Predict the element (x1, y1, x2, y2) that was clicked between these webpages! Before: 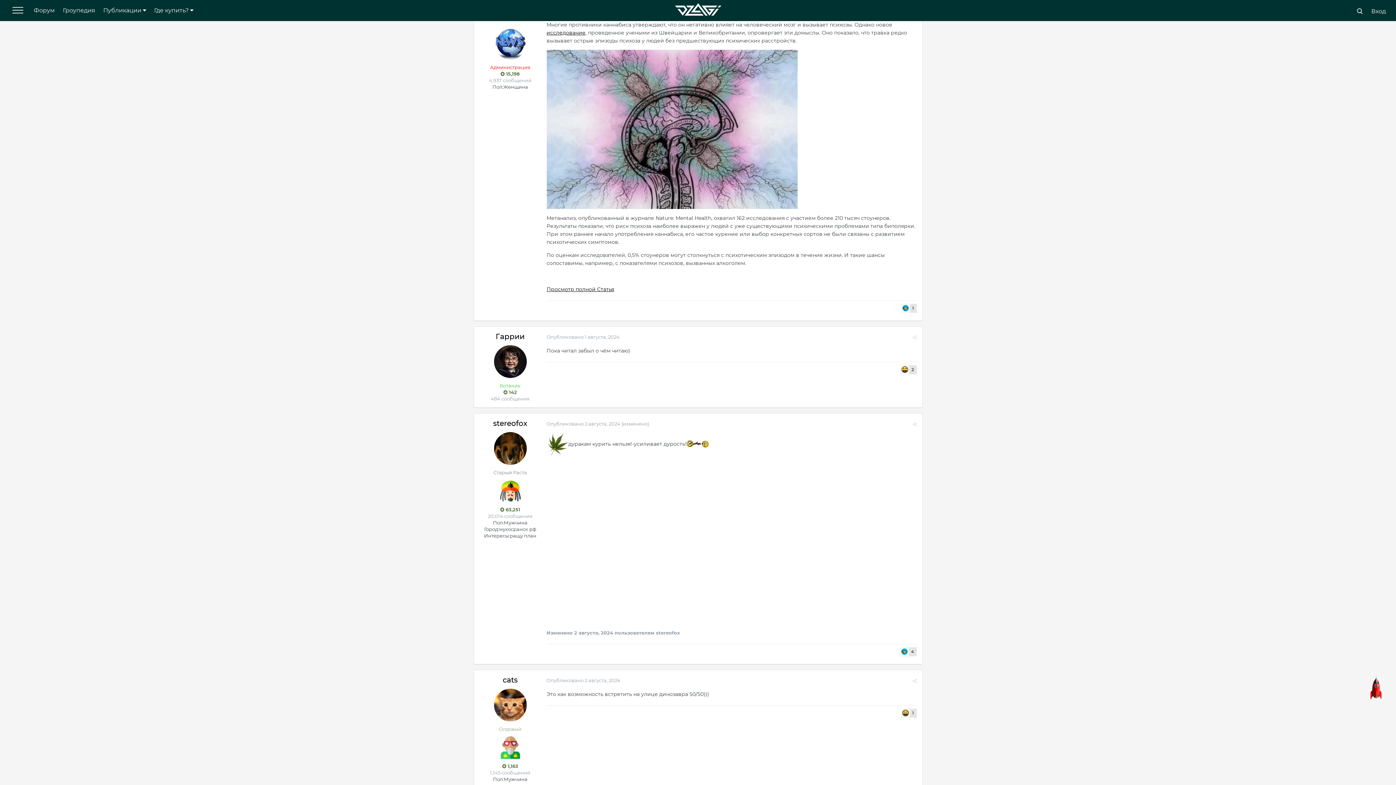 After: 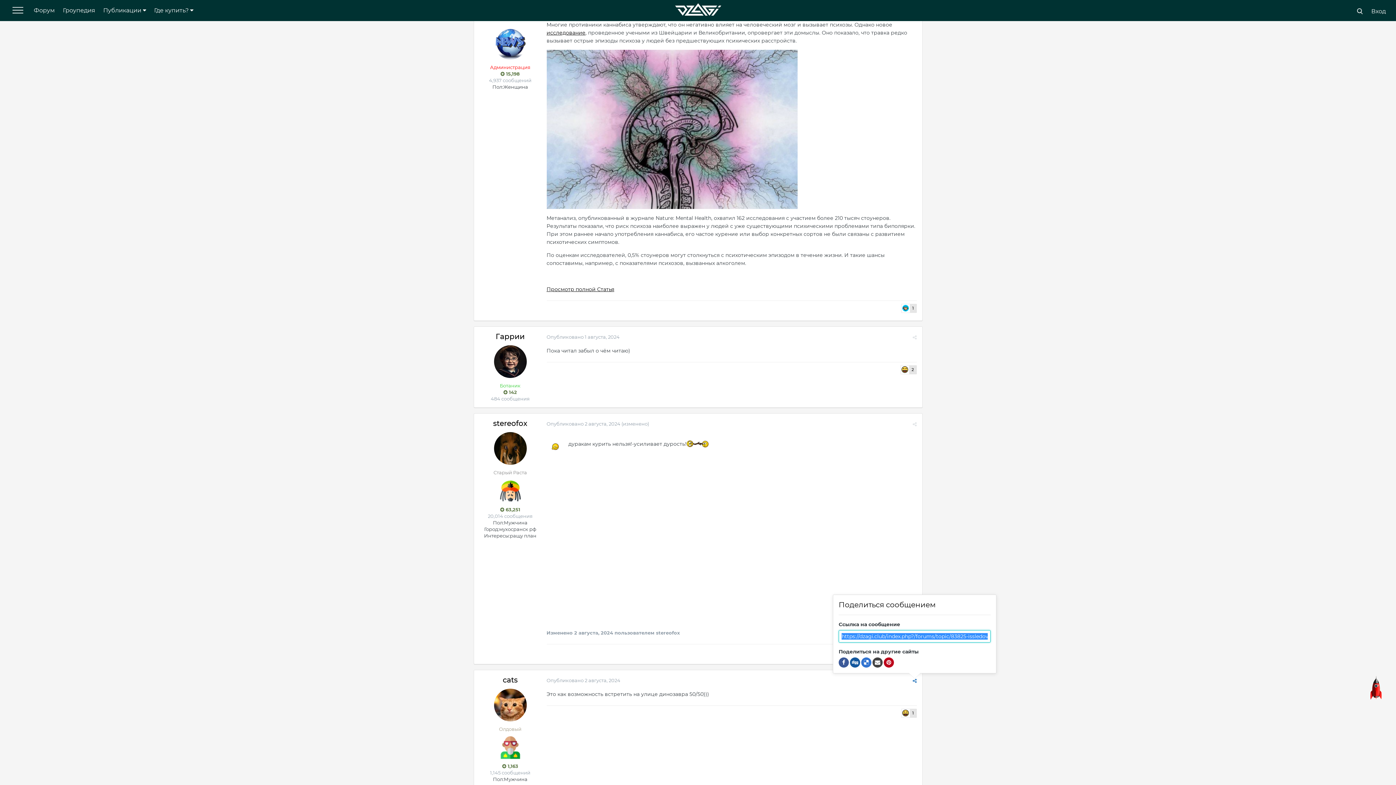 Action: bbox: (912, 678, 916, 684)